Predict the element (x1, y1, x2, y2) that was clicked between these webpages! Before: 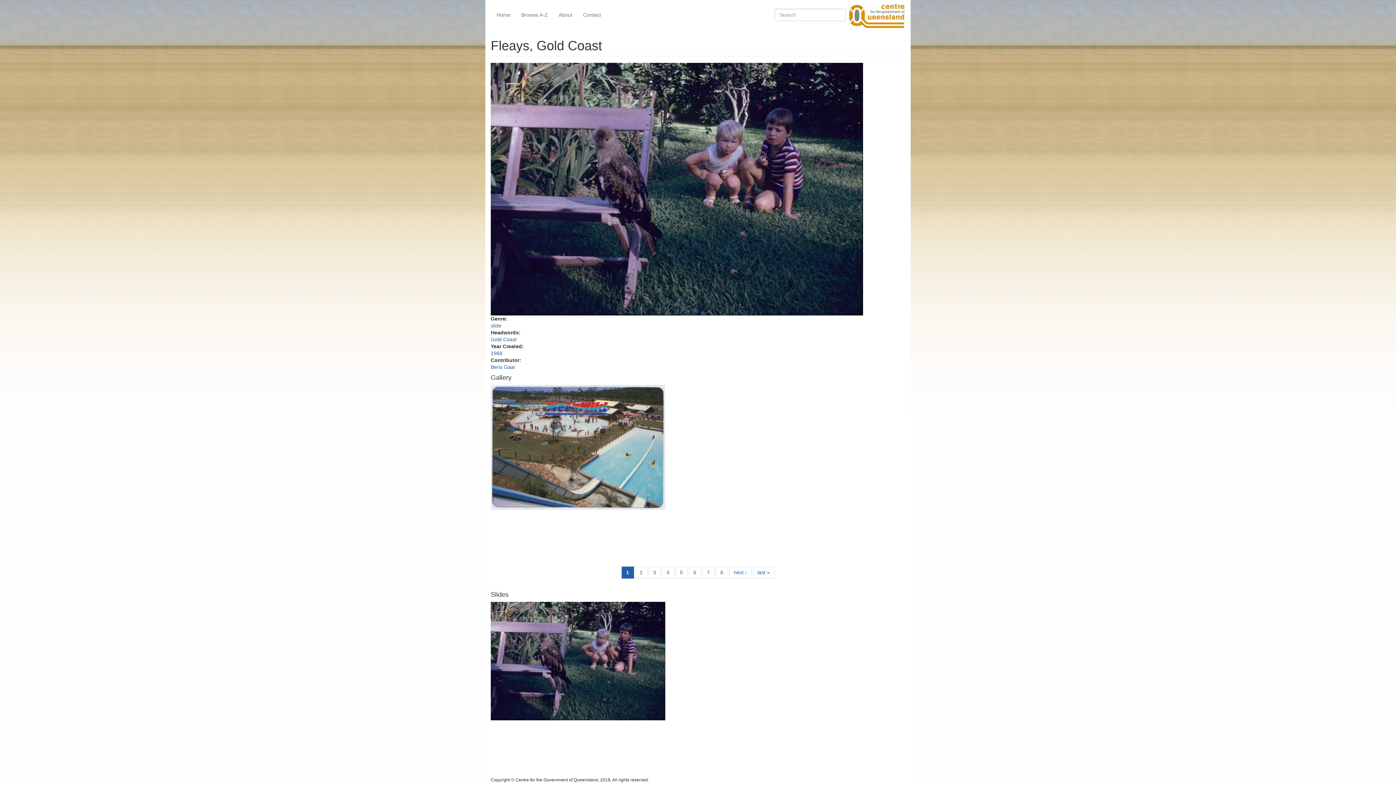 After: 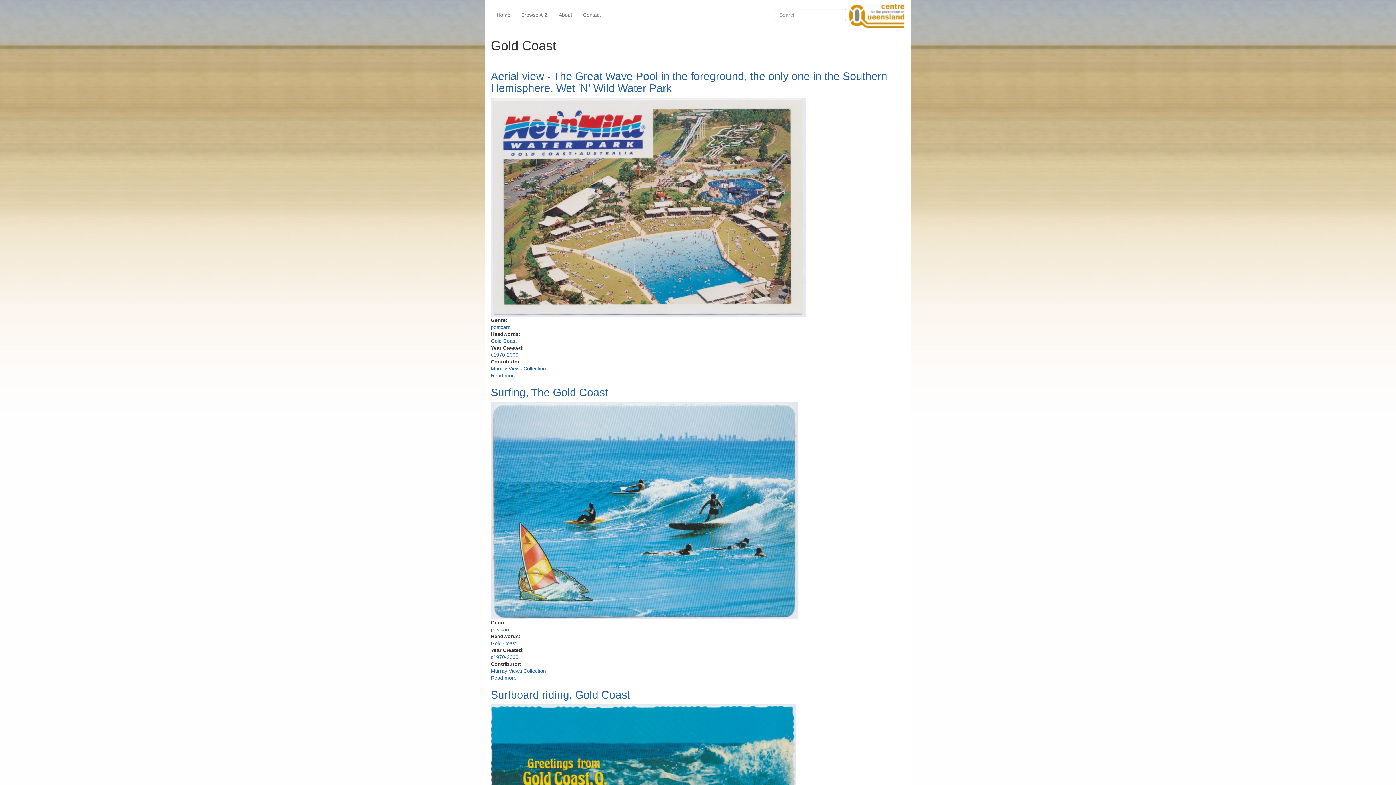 Action: label: Gold Coast bbox: (490, 336, 516, 342)